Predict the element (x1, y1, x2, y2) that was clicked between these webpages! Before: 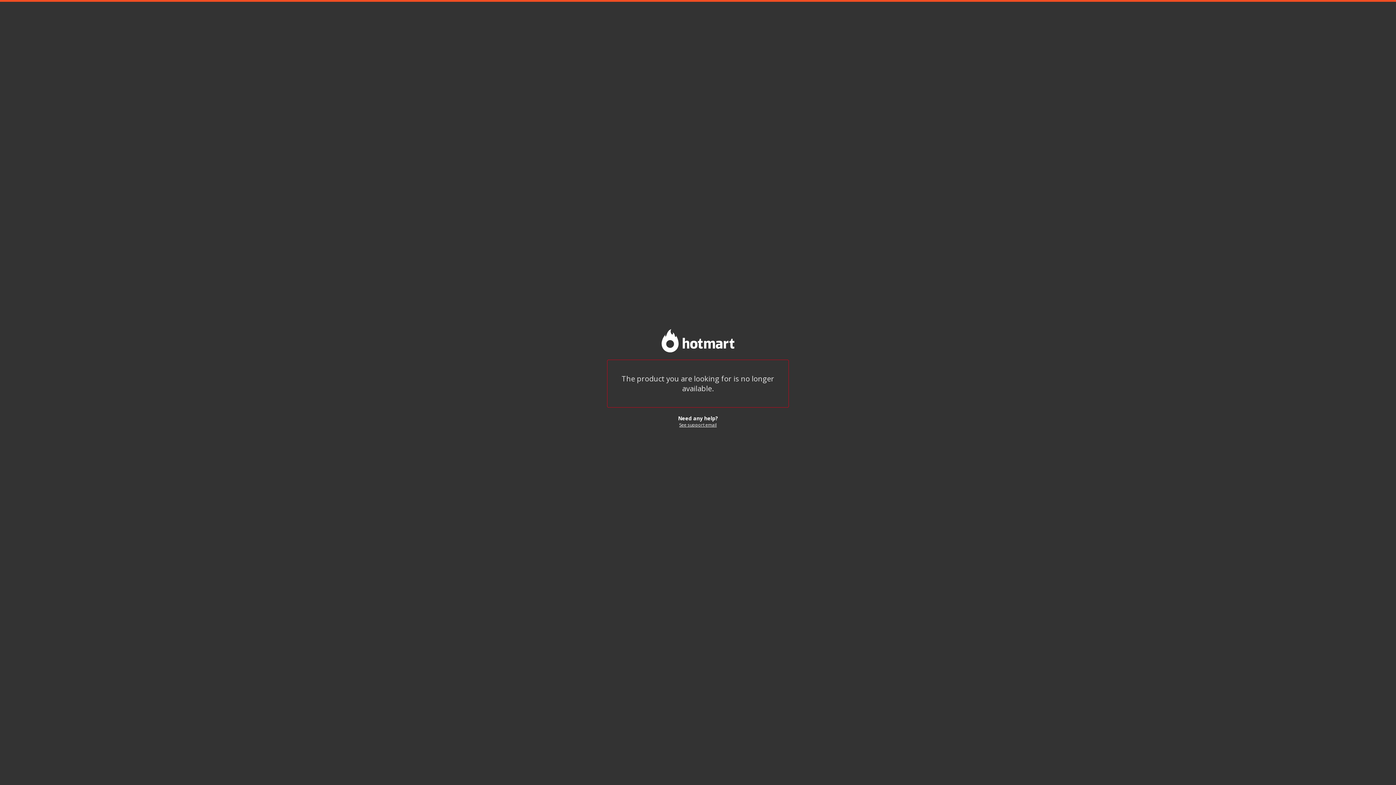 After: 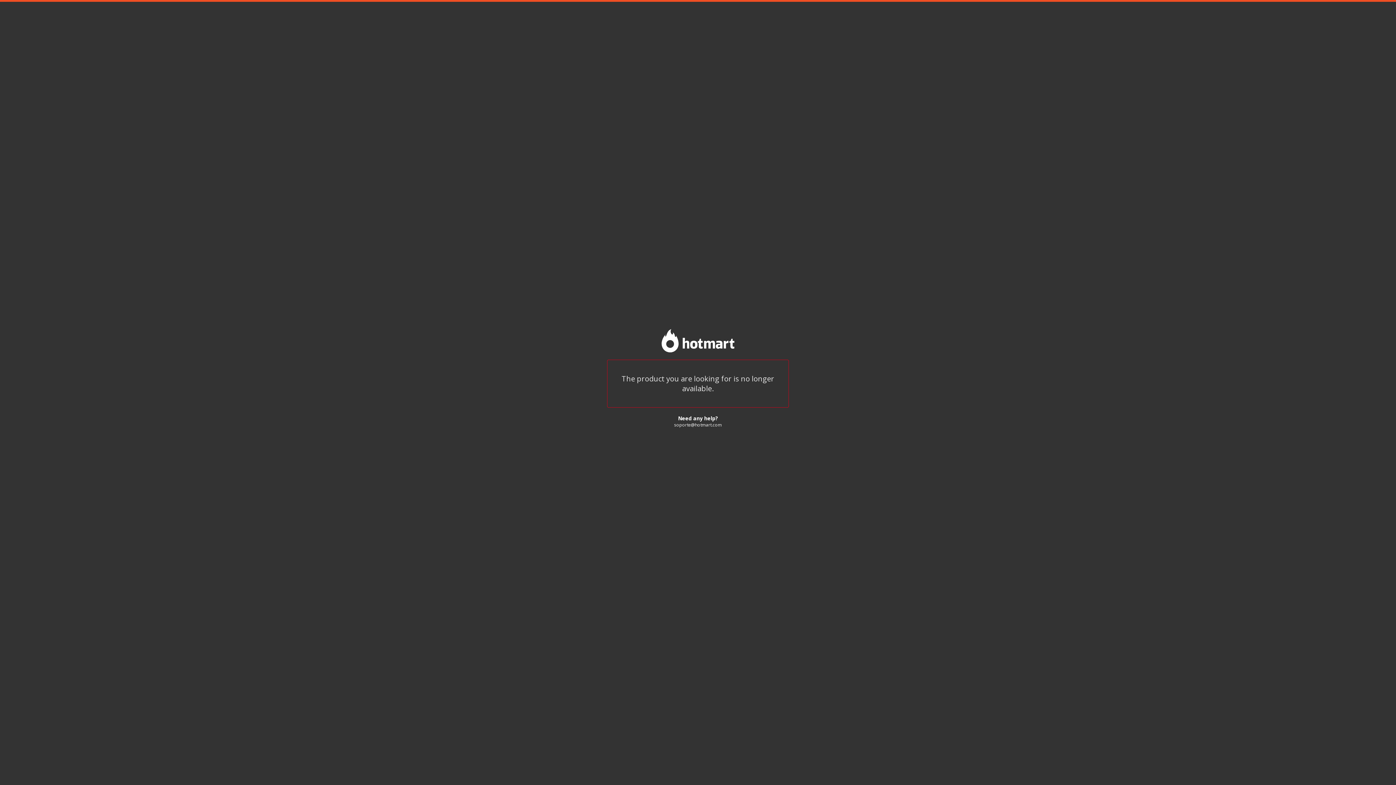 Action: label: See support email bbox: (679, 422, 716, 428)